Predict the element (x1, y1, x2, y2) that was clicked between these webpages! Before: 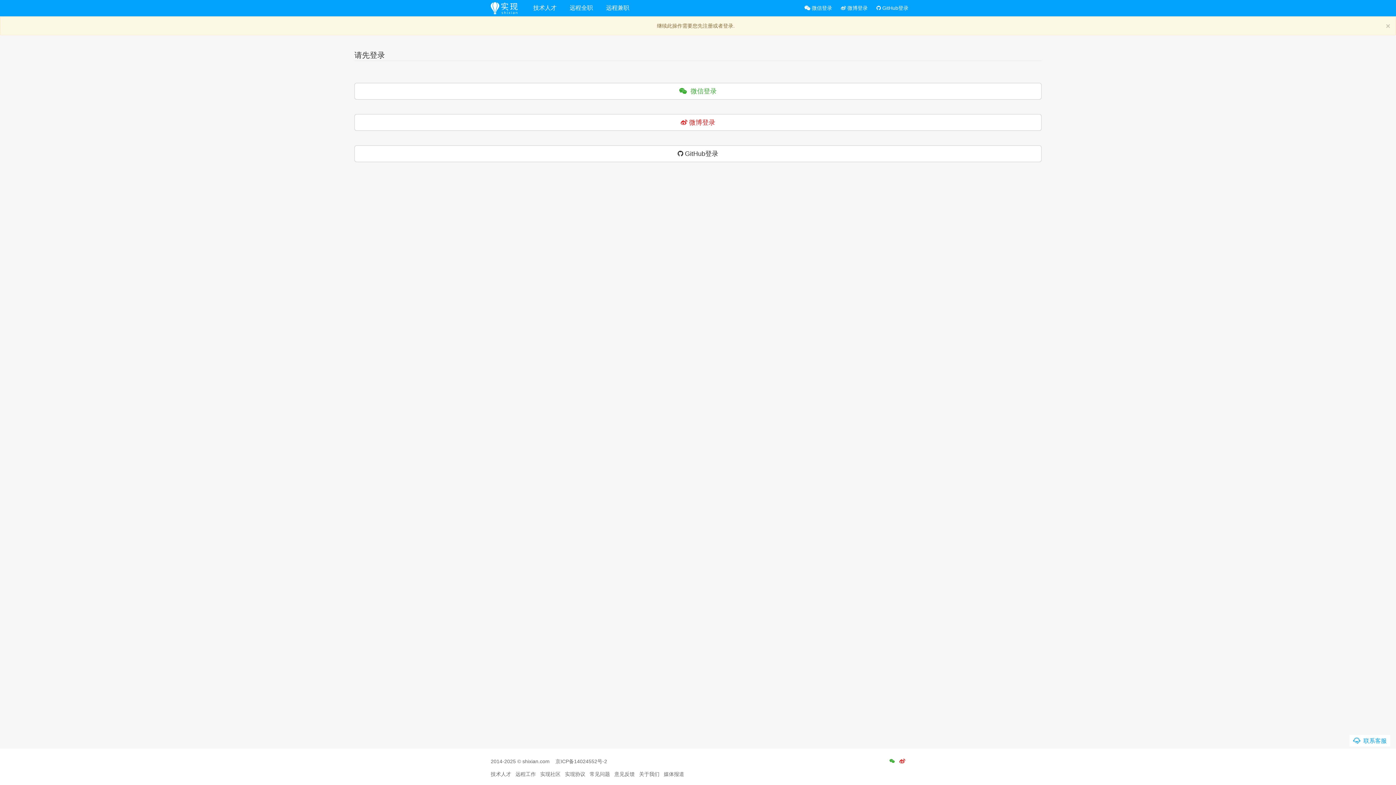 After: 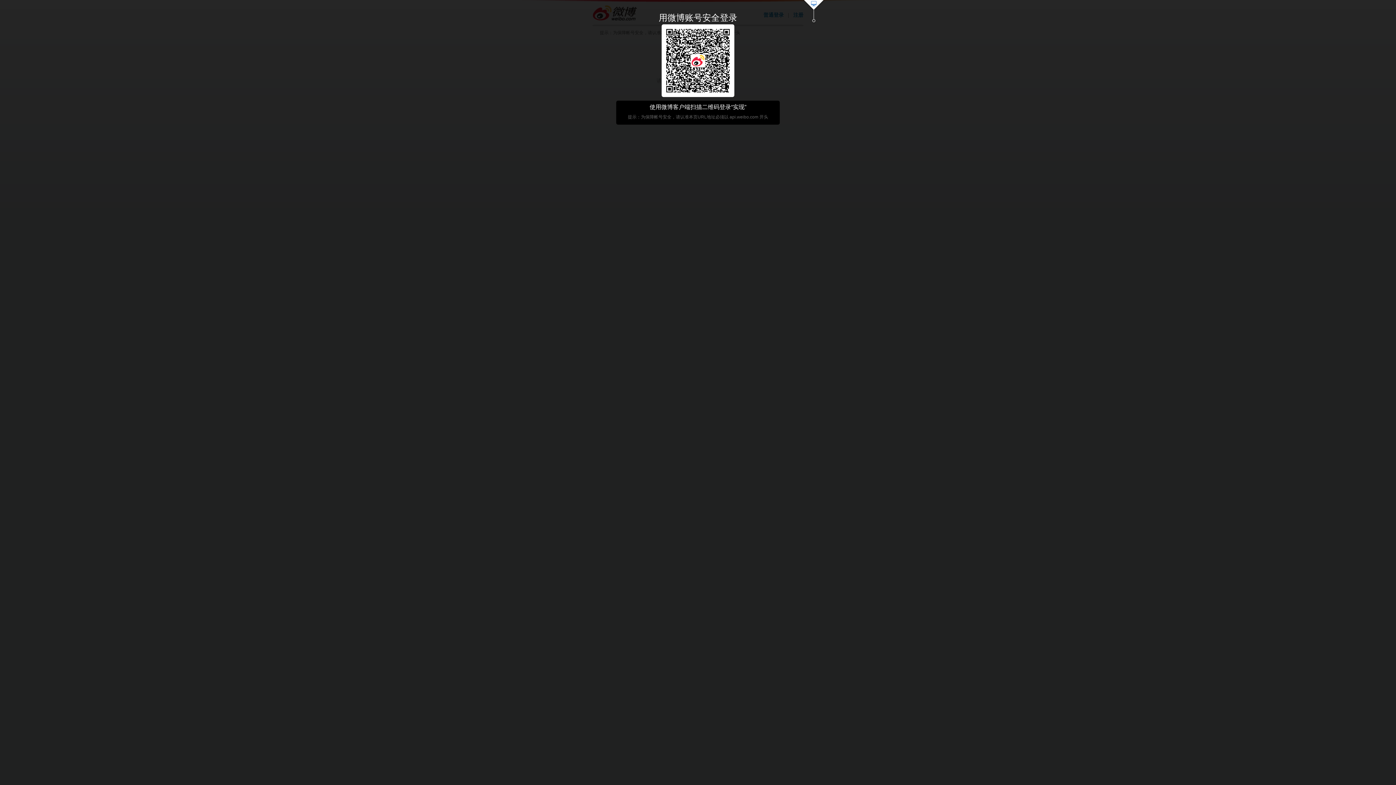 Action: label:  微博登录 bbox: (841, 5, 868, 10)